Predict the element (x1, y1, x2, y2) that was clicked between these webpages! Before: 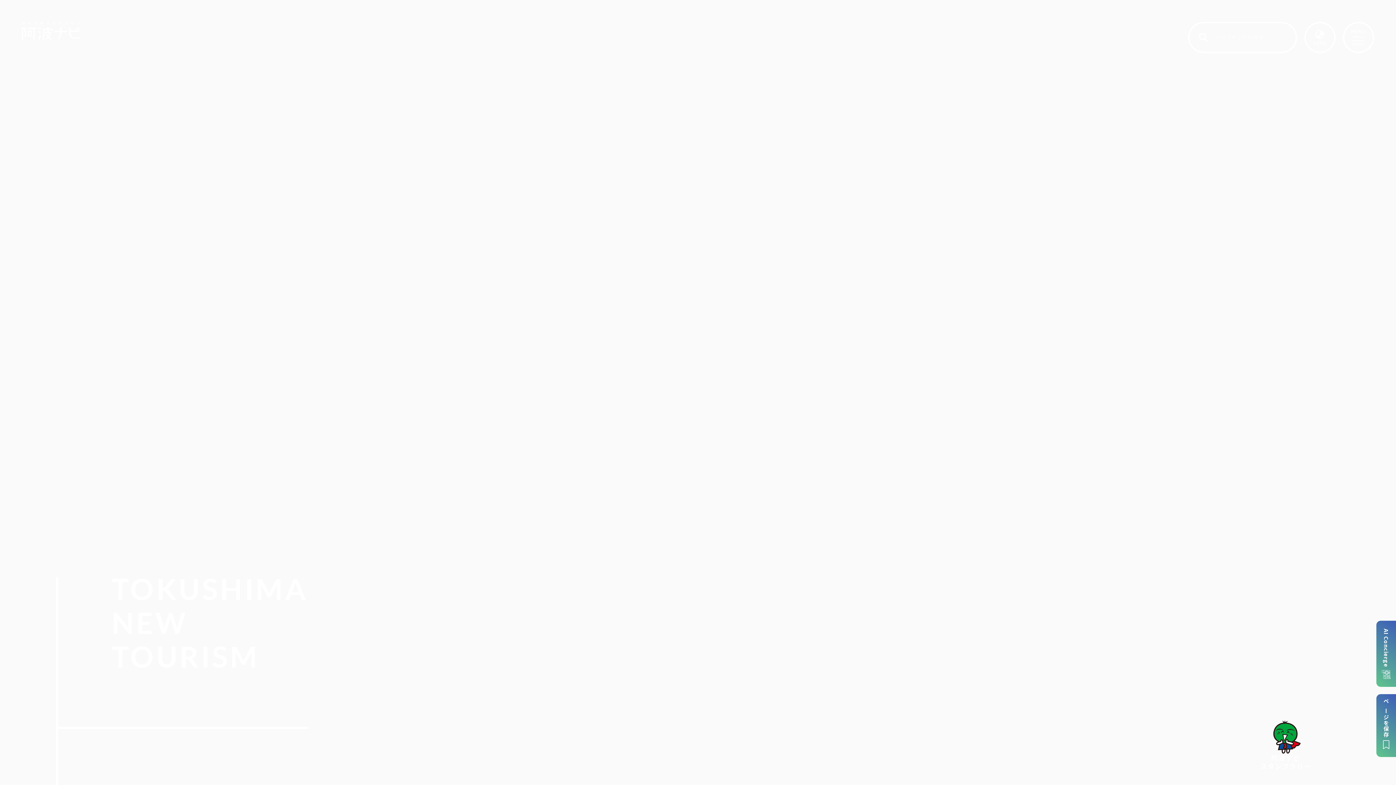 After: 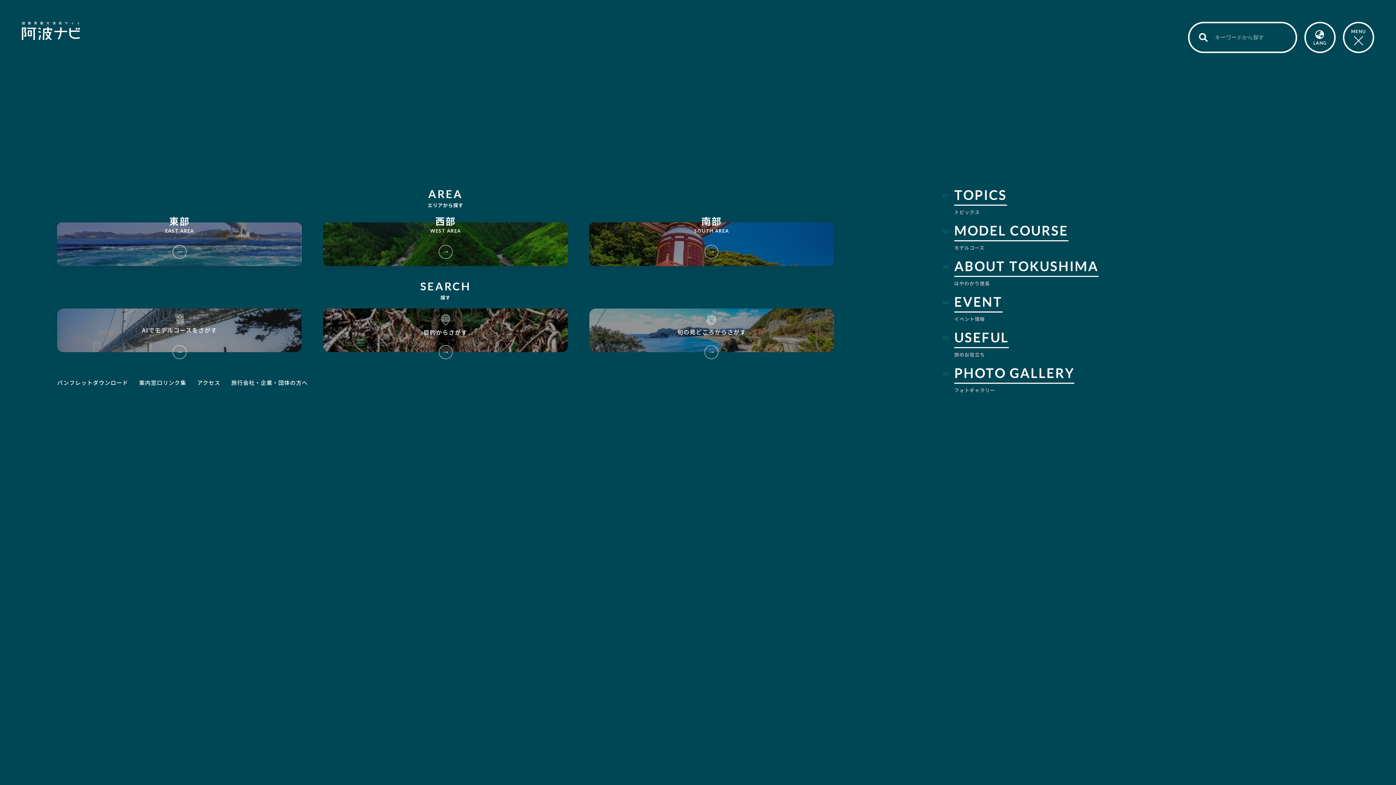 Action: bbox: (1343, 21, 1374, 53)